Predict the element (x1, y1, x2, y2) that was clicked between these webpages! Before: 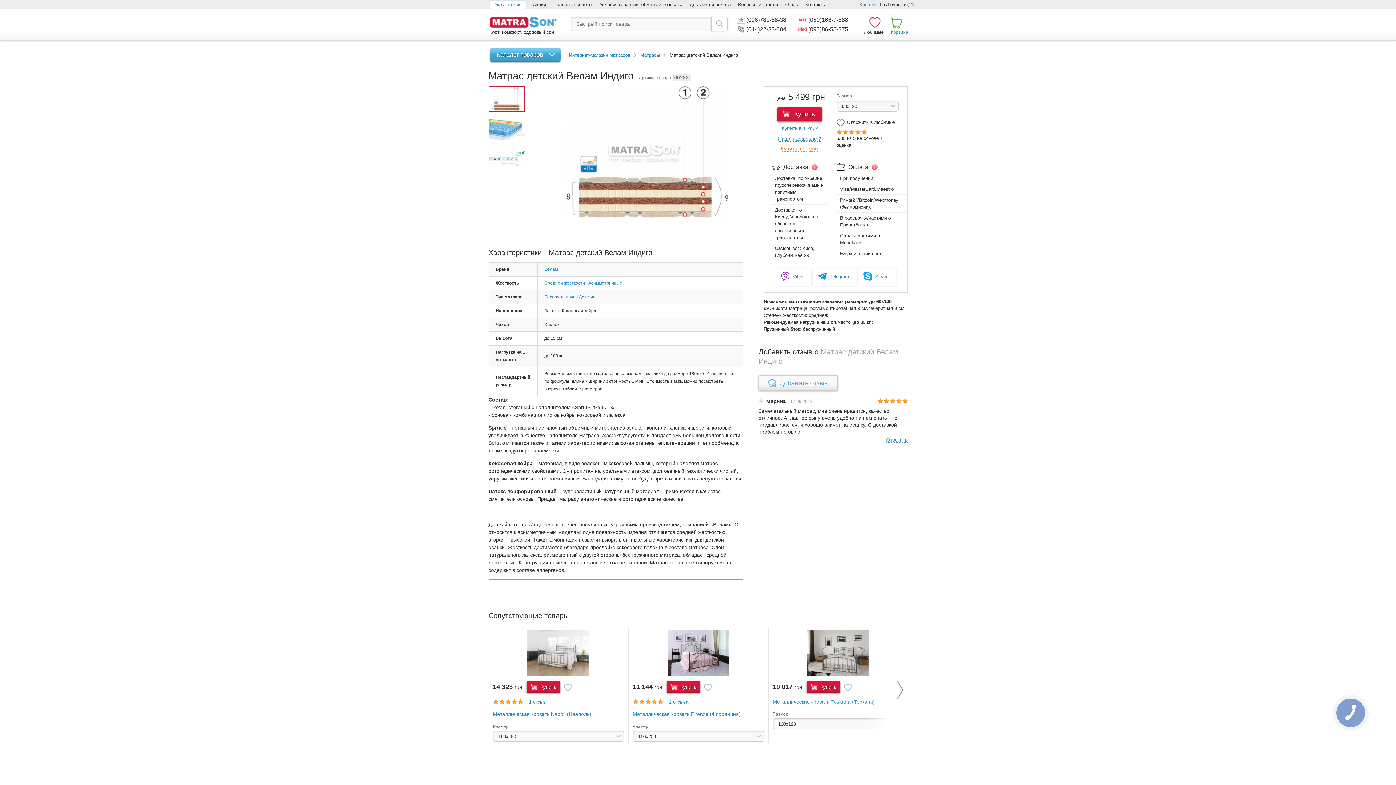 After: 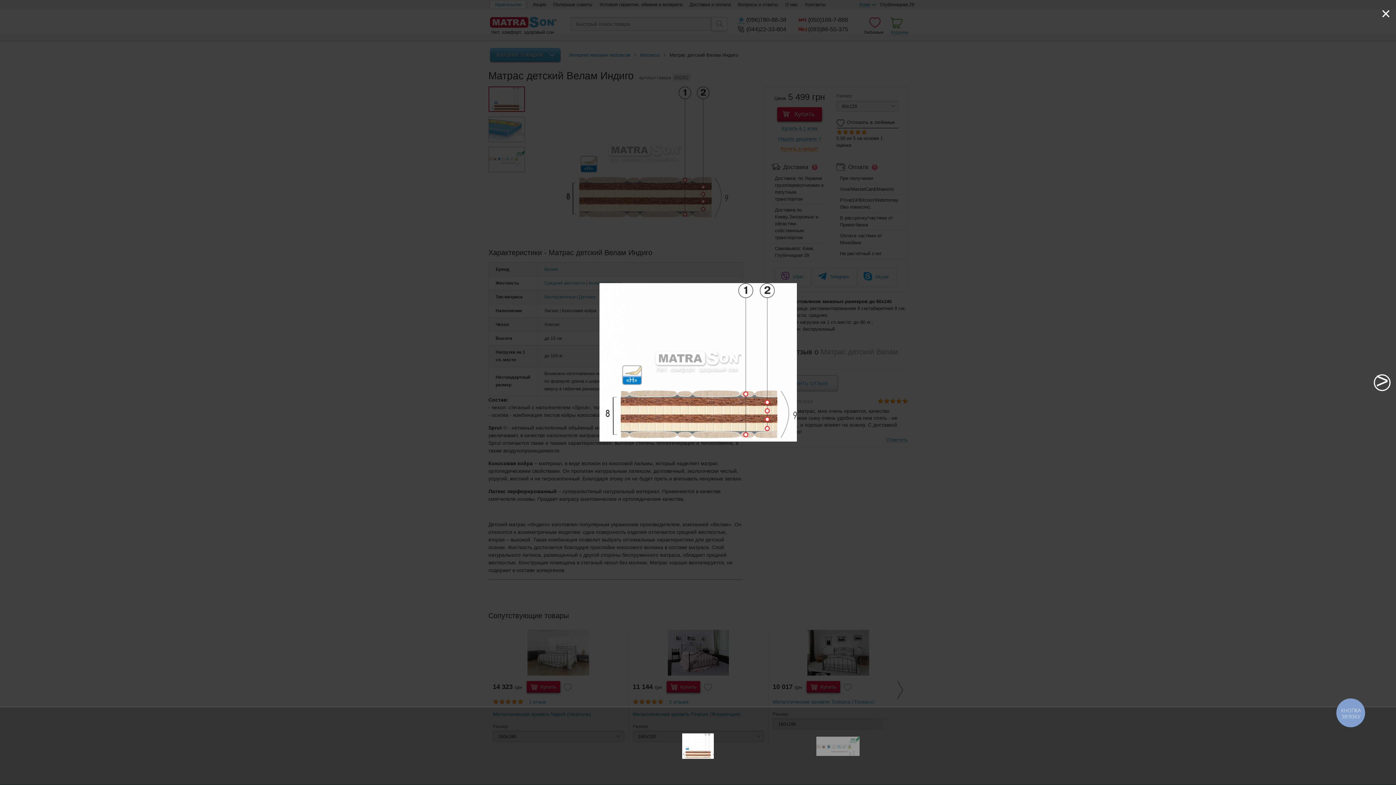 Action: bbox: (490, 87, 522, 114)